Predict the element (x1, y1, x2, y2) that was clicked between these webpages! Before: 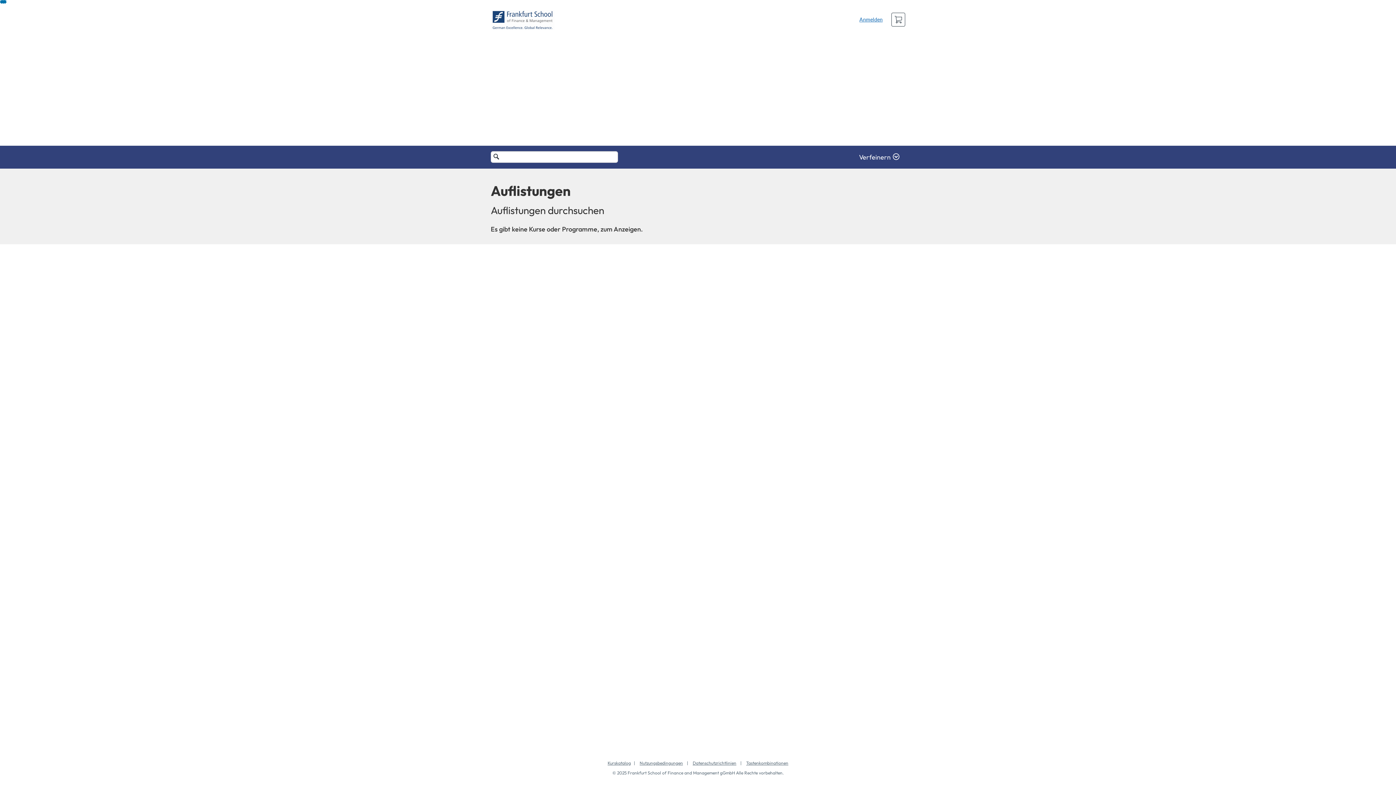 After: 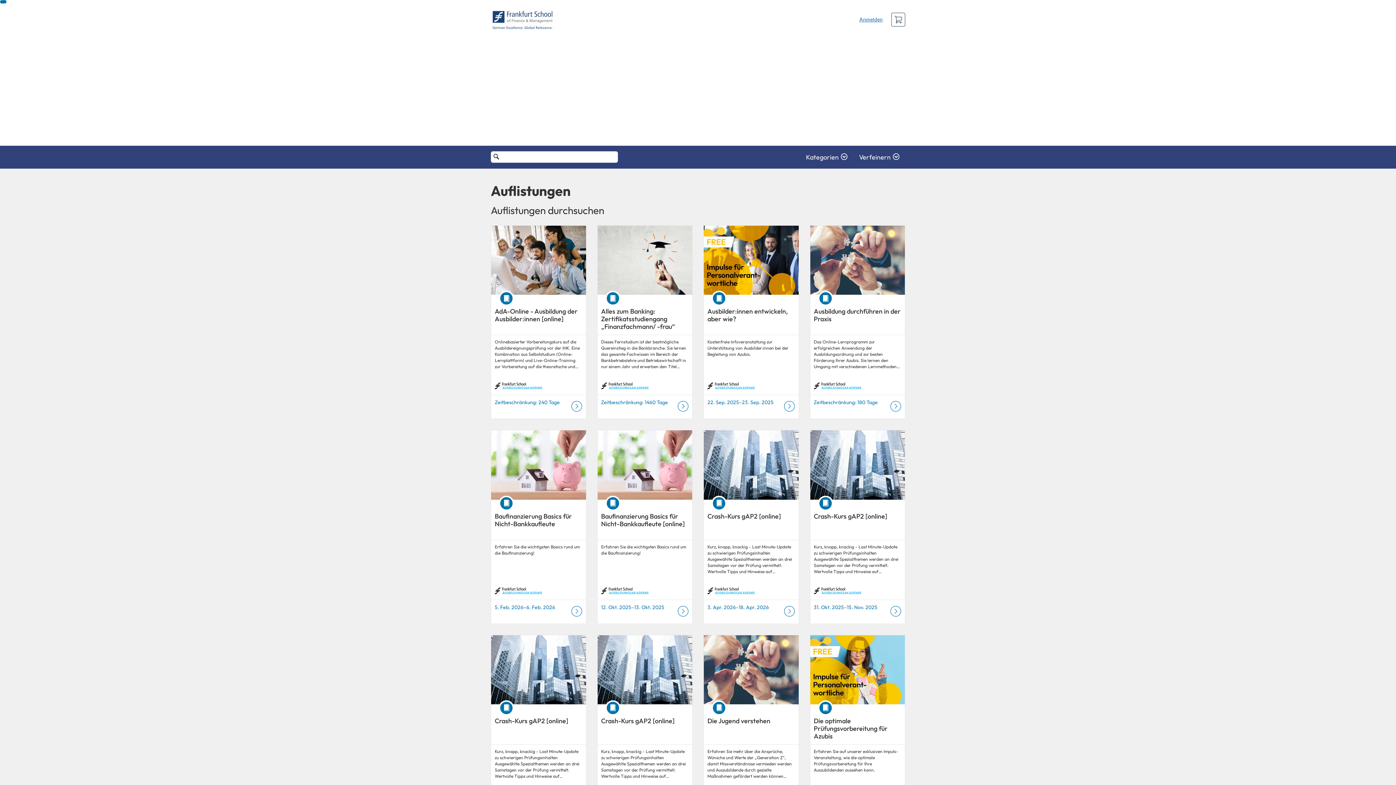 Action: bbox: (607, 760, 631, 766) label: Kurskatalog